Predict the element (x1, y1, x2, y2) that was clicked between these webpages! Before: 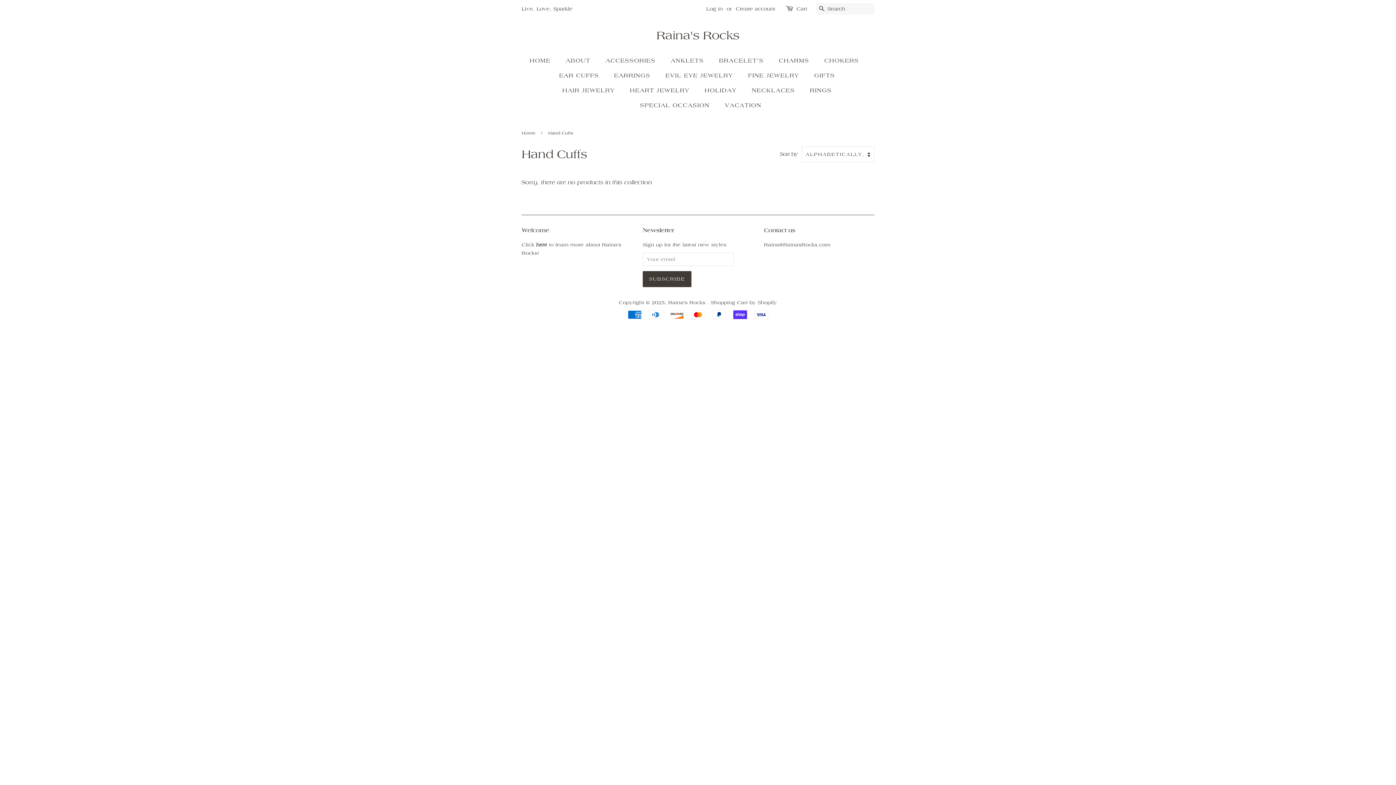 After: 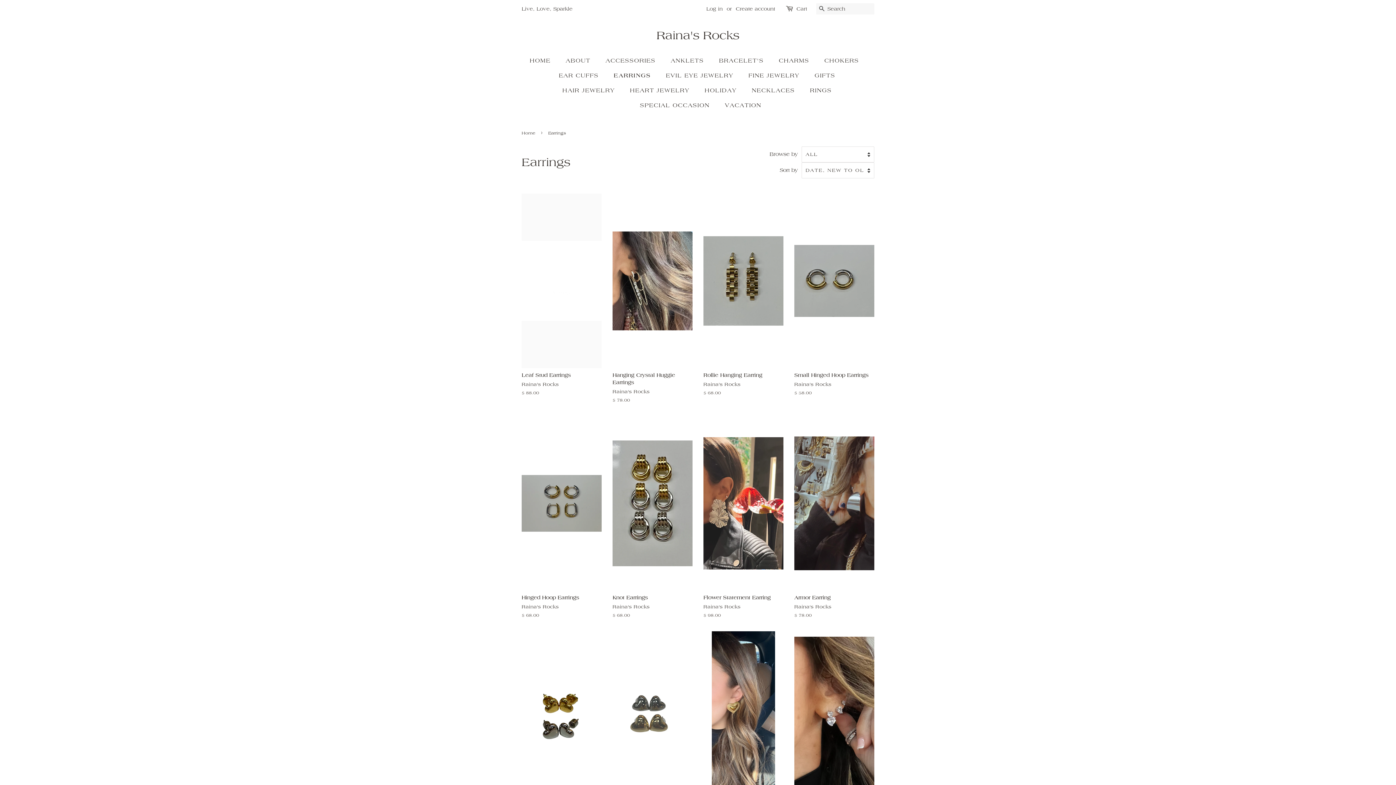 Action: bbox: (608, 68, 657, 83) label: EARRINGS